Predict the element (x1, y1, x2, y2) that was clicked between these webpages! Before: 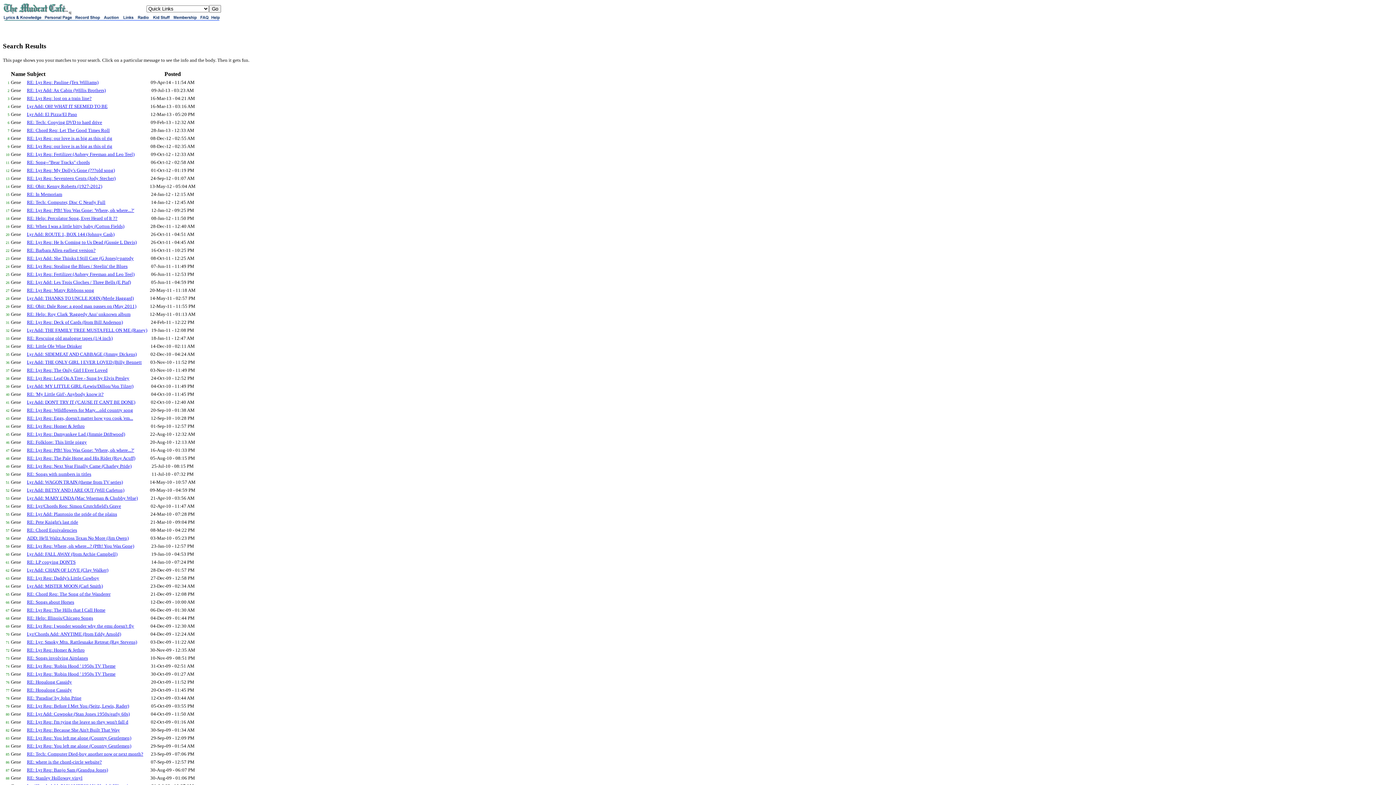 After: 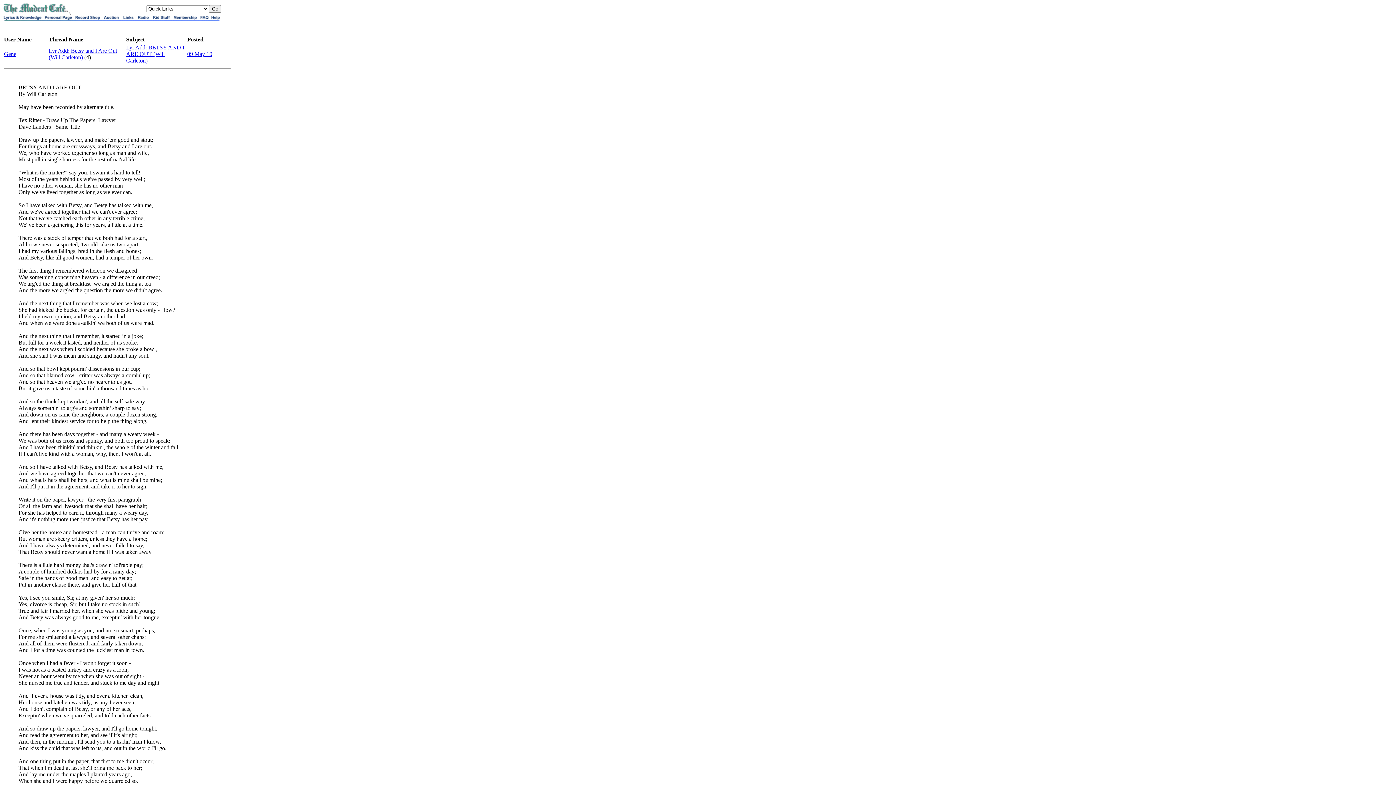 Action: label: Lyr Add: BETSY AND I ARE OUT (Will Carleton) bbox: (26, 487, 124, 493)